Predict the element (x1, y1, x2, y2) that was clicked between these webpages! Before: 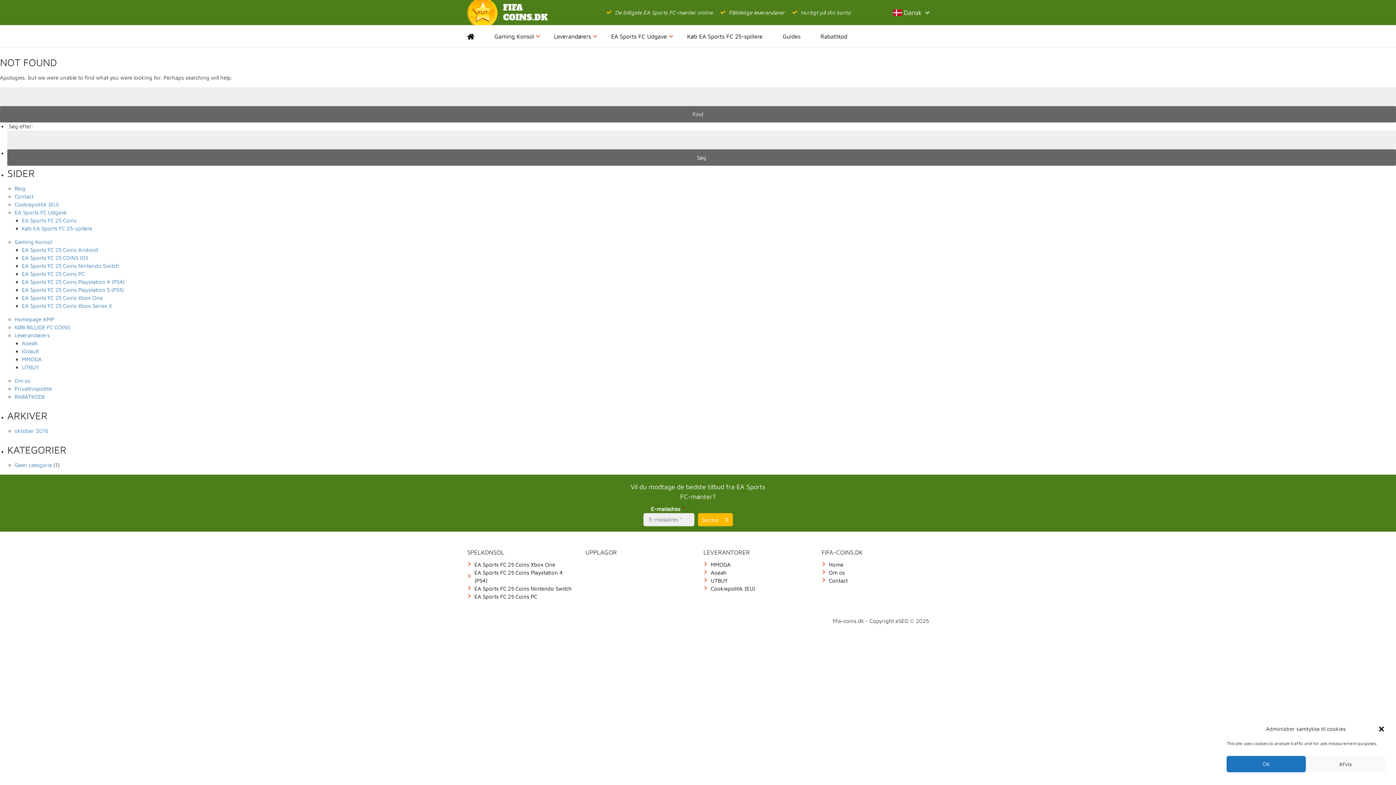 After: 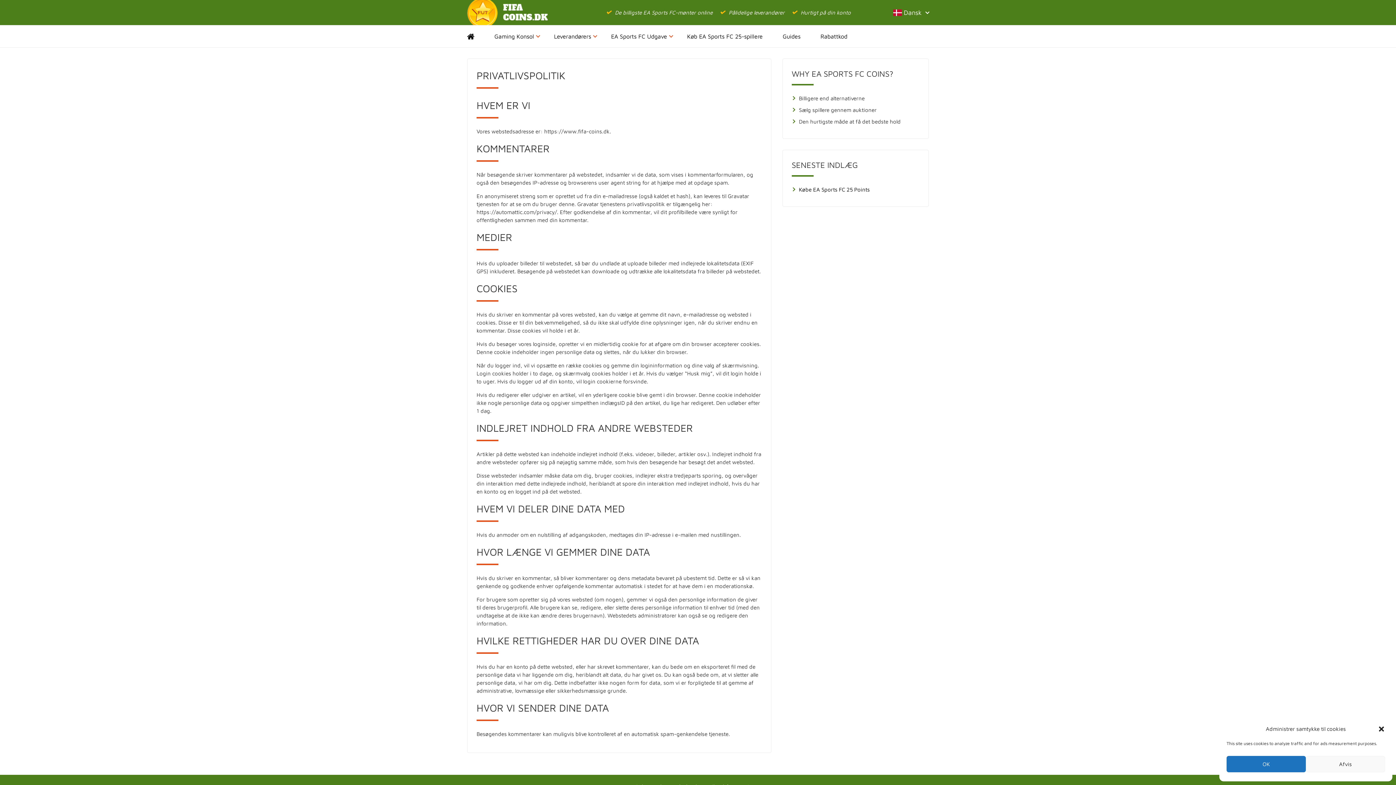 Action: bbox: (14, 385, 52, 392) label: Privatlivspolitik